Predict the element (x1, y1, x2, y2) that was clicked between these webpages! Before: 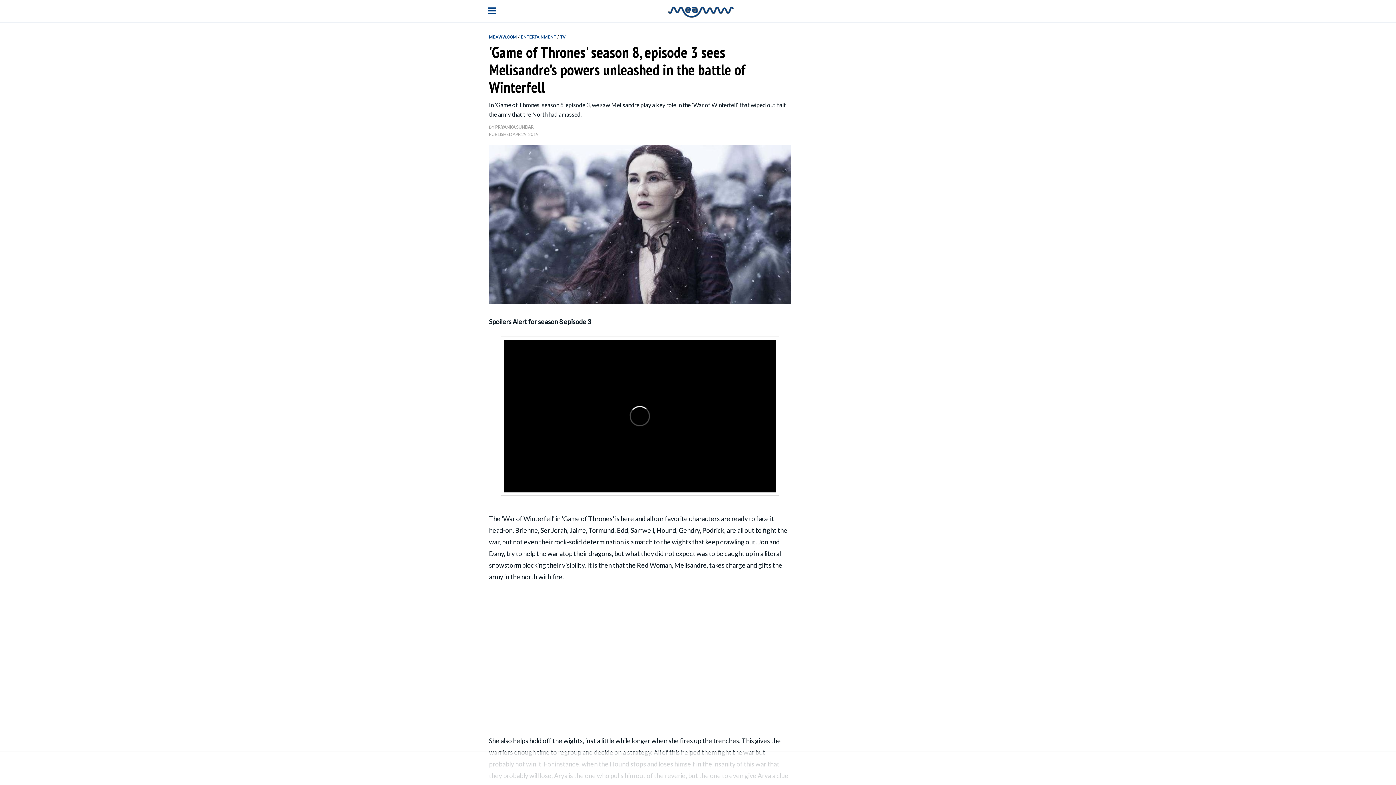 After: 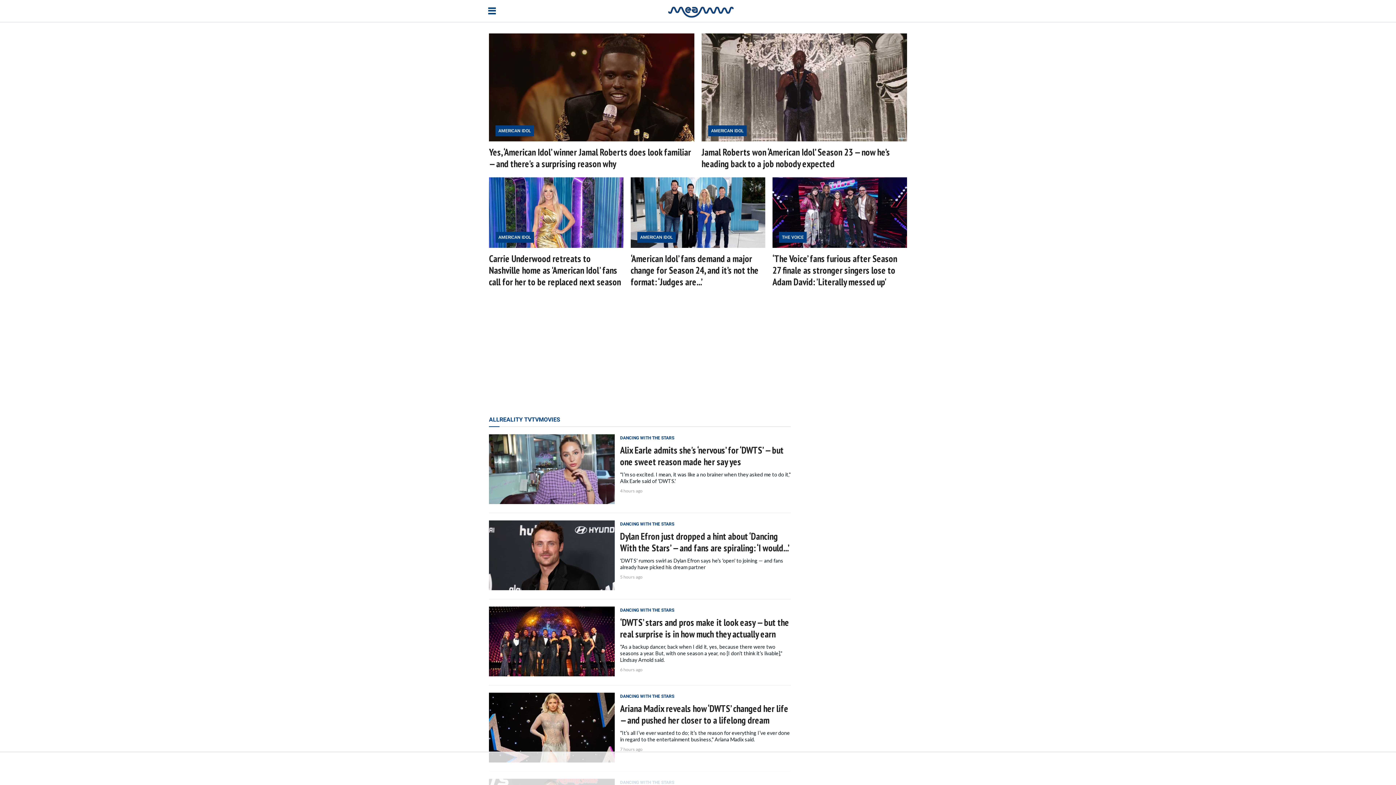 Action: bbox: (489, 33, 518, 39) label: MEAWW.COM 